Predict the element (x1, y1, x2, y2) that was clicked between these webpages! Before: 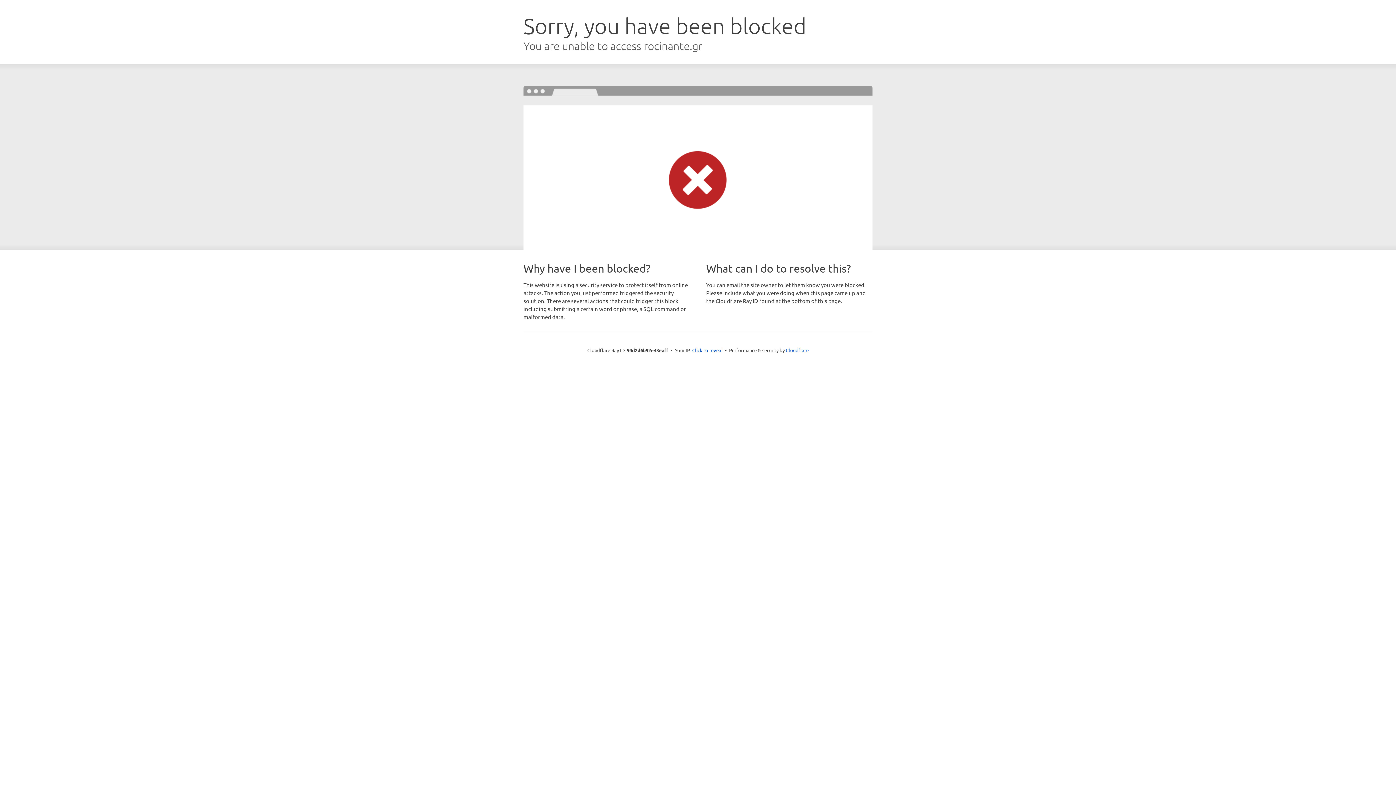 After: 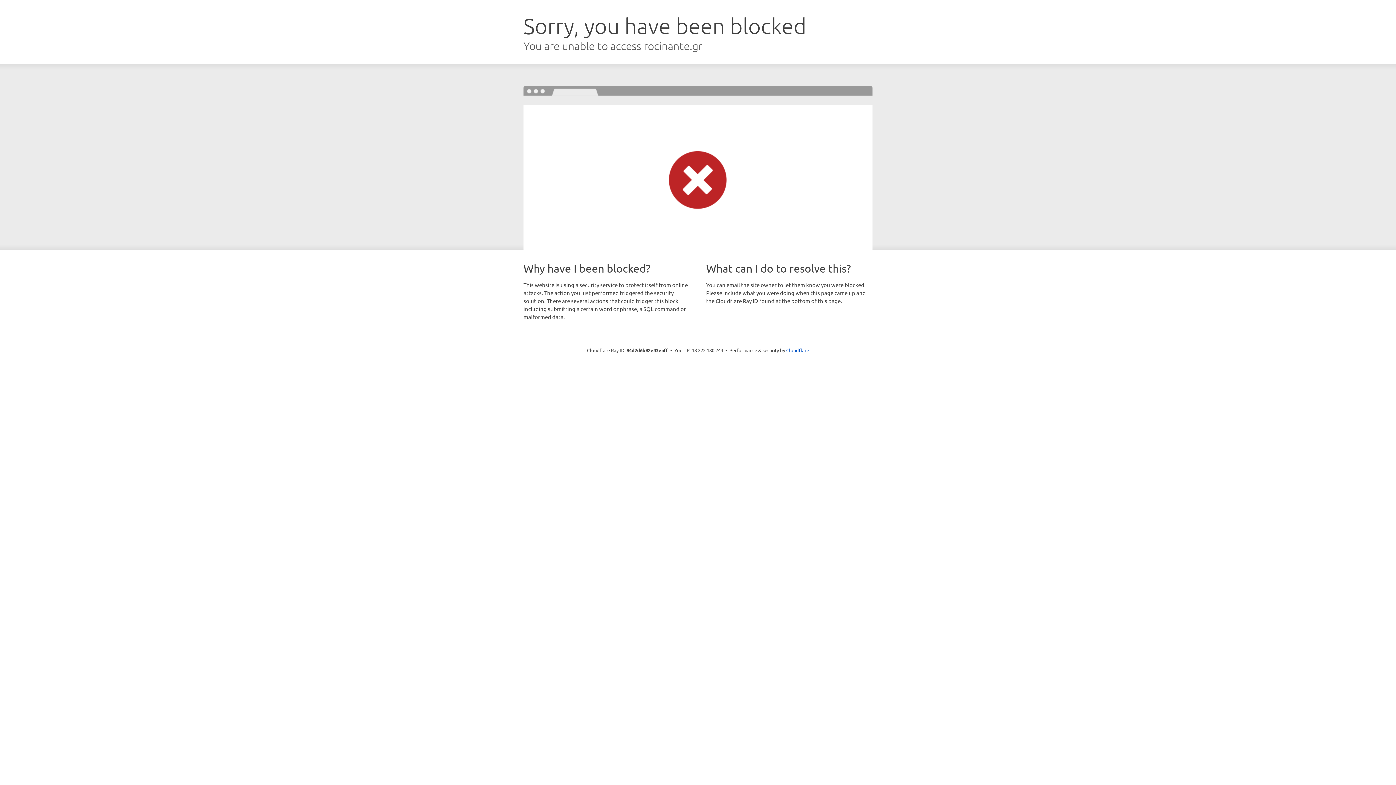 Action: label: Click to reveal bbox: (692, 346, 722, 353)